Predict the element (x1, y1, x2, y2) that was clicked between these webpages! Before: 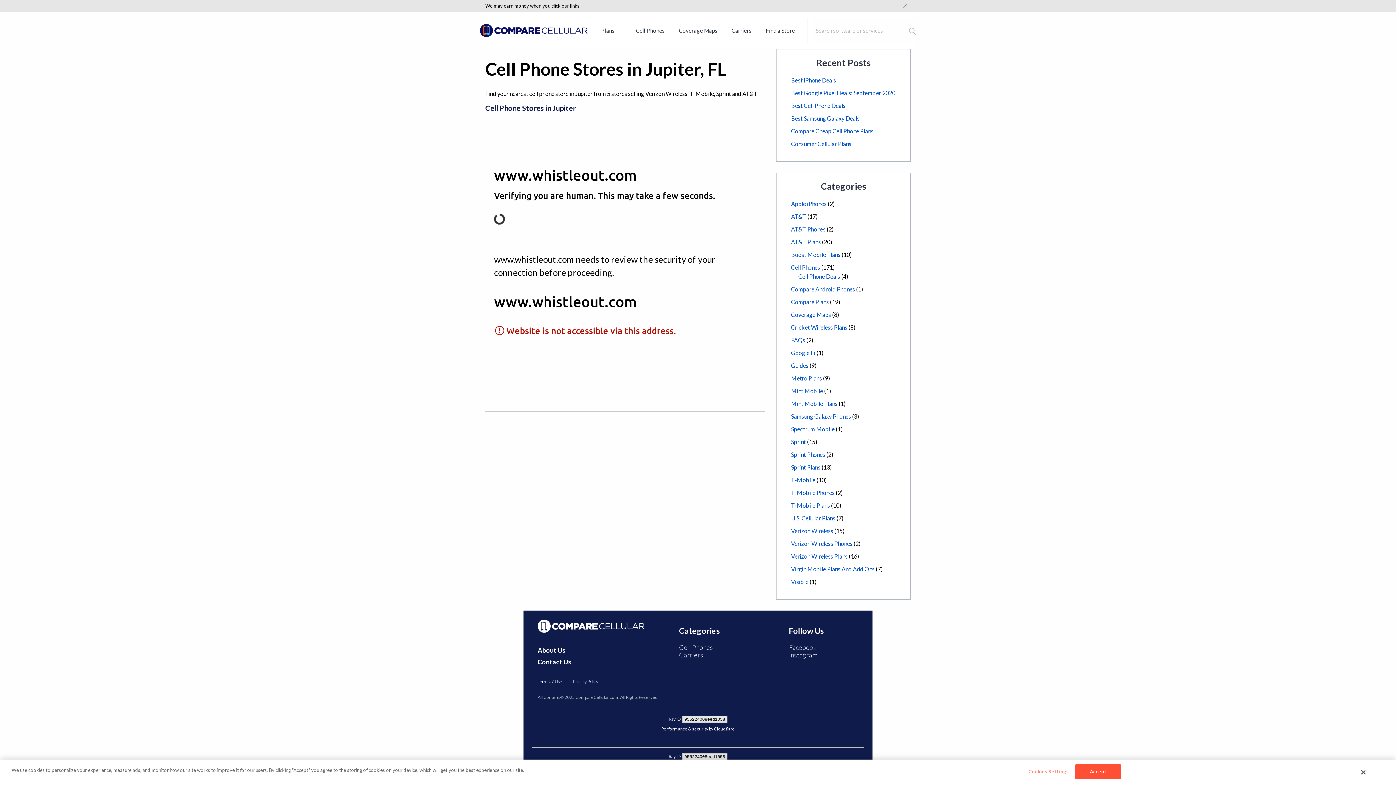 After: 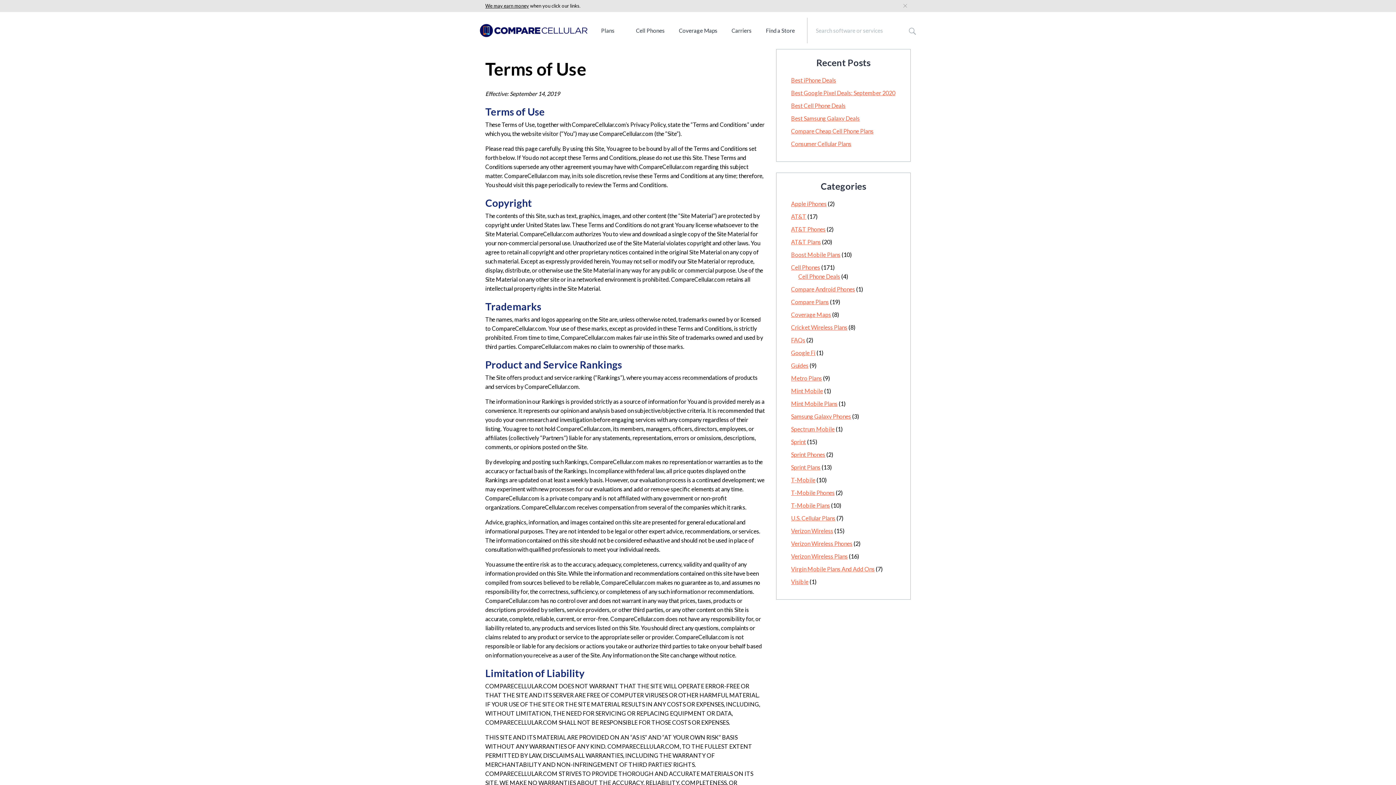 Action: label: Terms of Use bbox: (537, 679, 562, 684)